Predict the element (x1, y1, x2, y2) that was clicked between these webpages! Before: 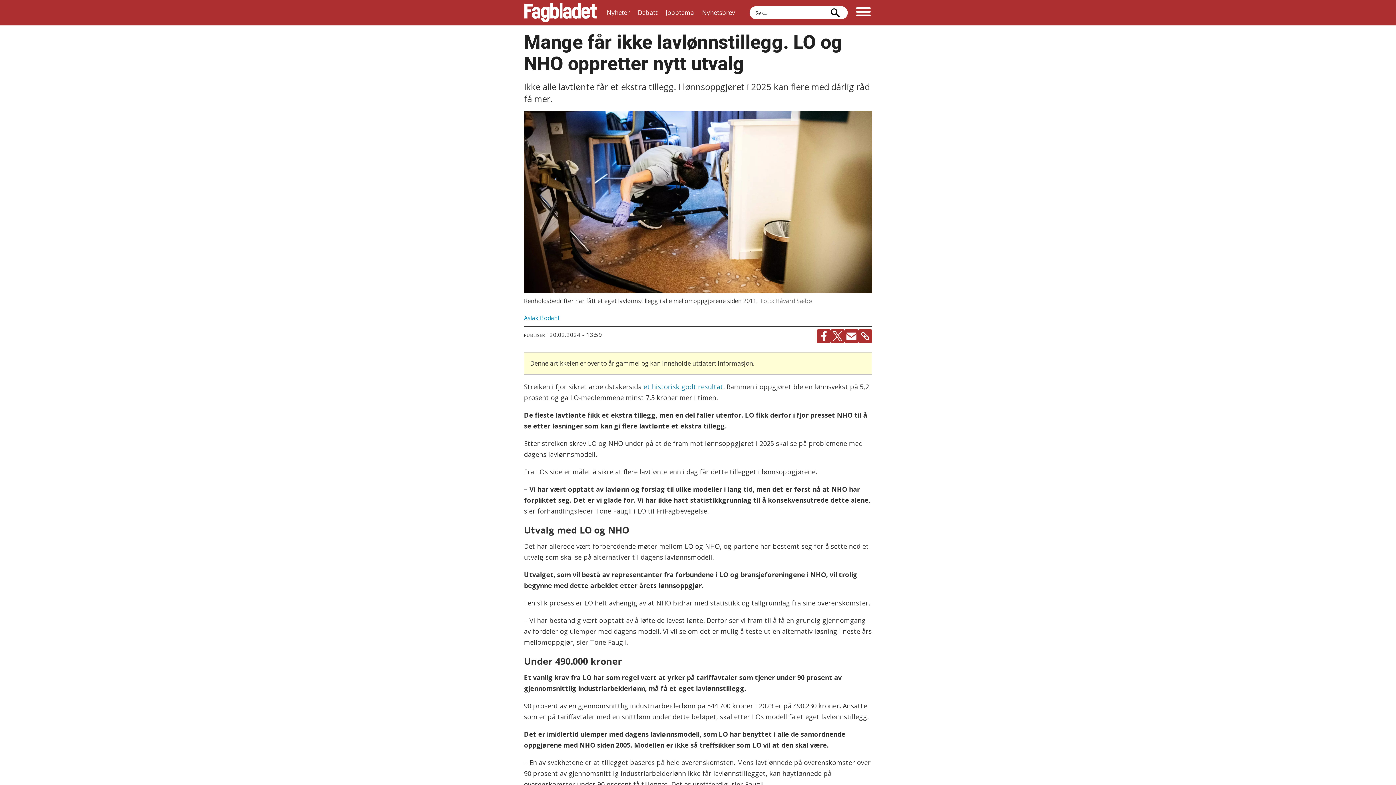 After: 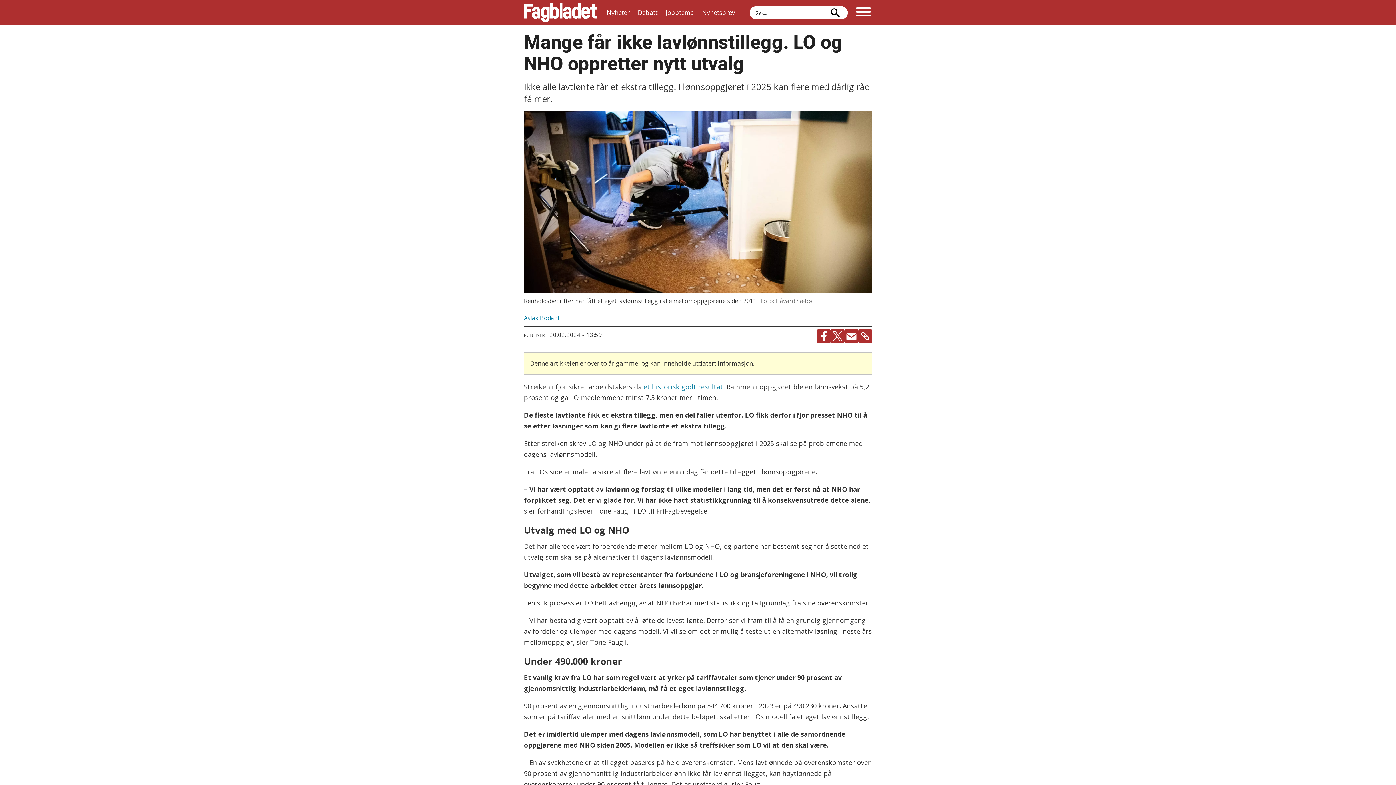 Action: label: Aslak Bodahl bbox: (524, 314, 559, 322)